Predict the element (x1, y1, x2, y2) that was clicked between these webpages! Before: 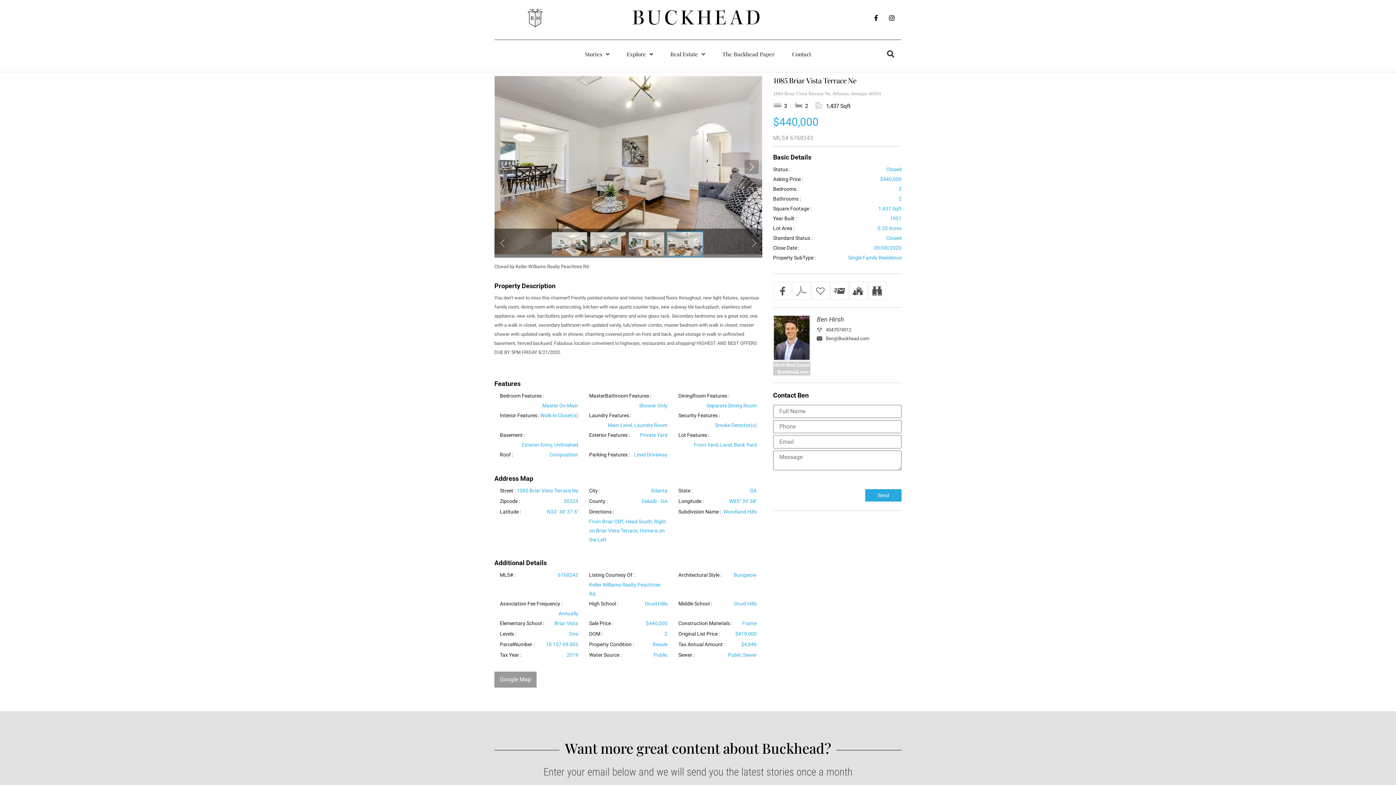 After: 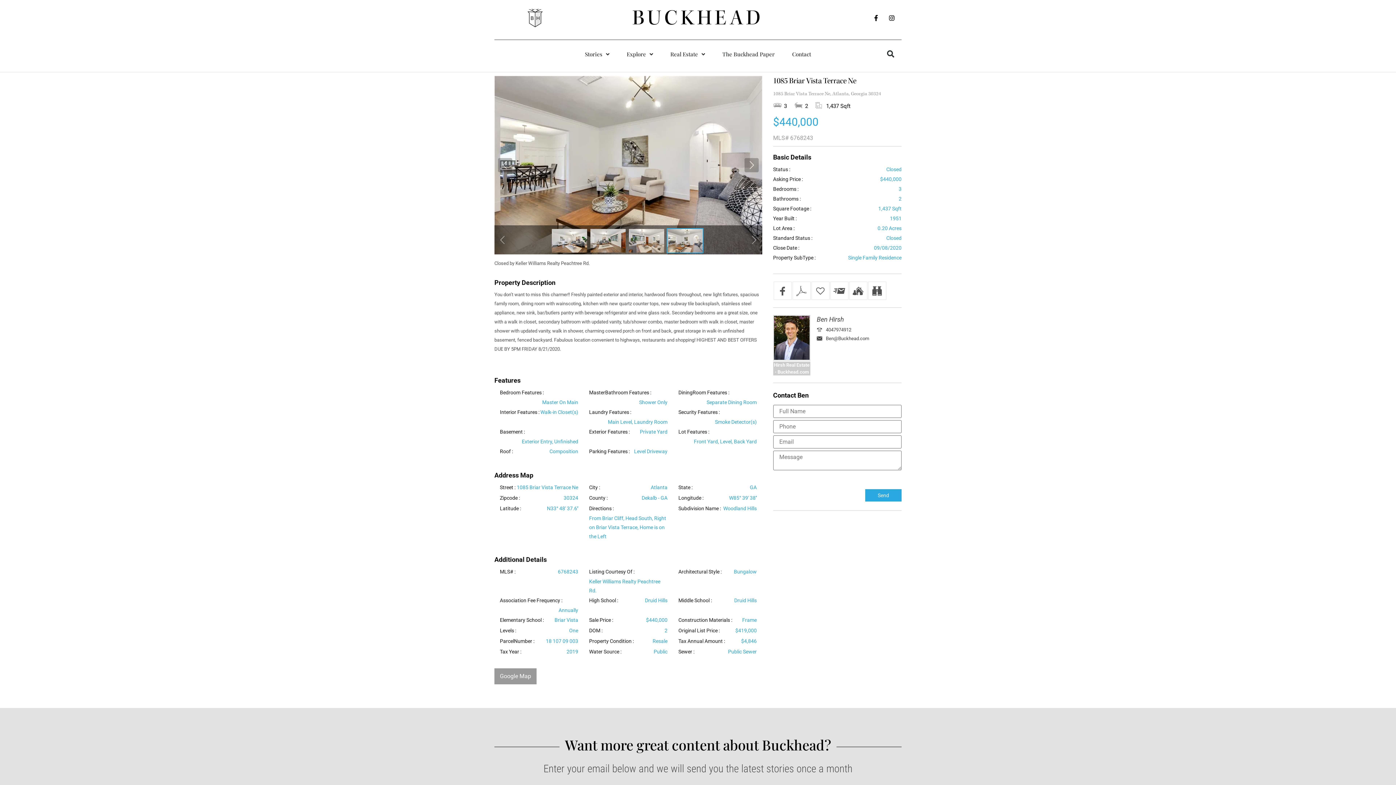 Action: bbox: (666, 231, 703, 256)